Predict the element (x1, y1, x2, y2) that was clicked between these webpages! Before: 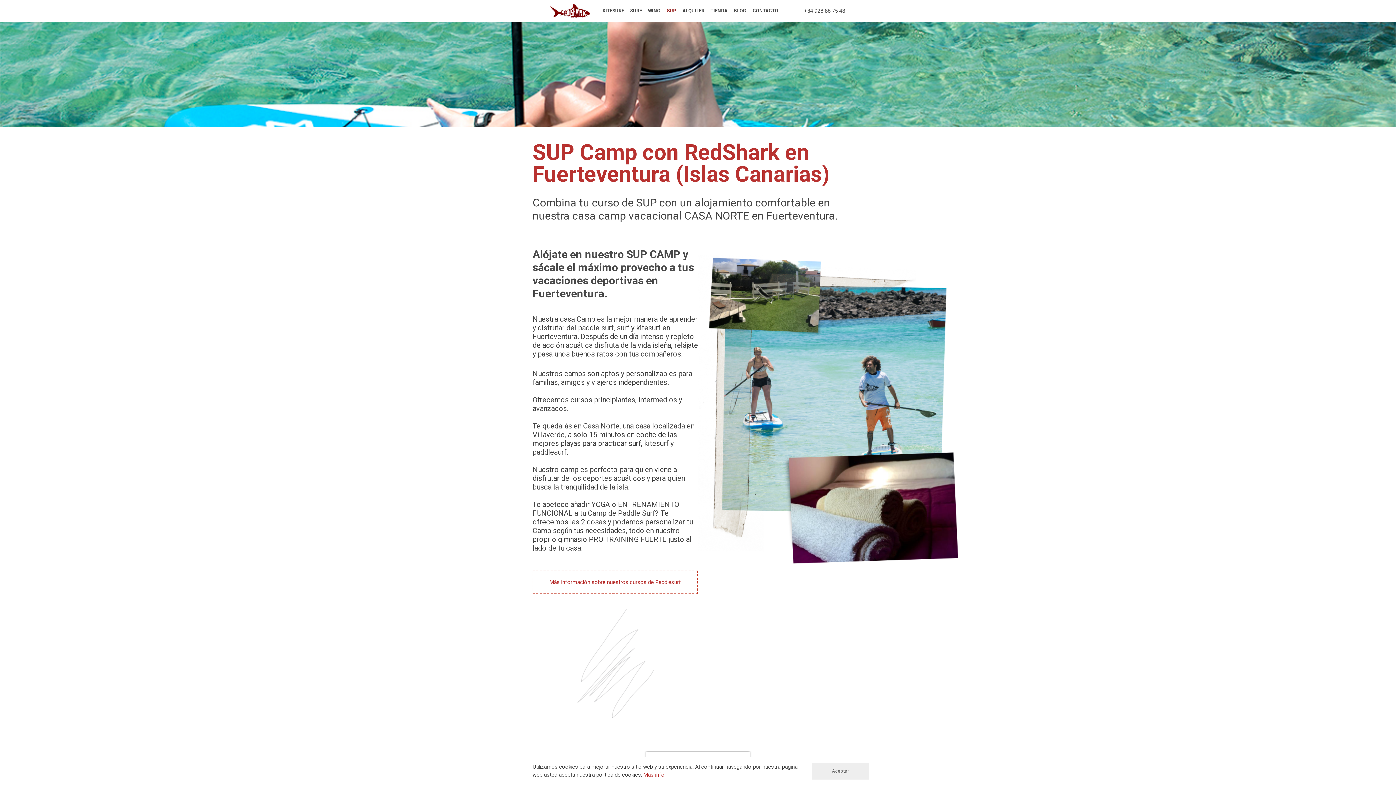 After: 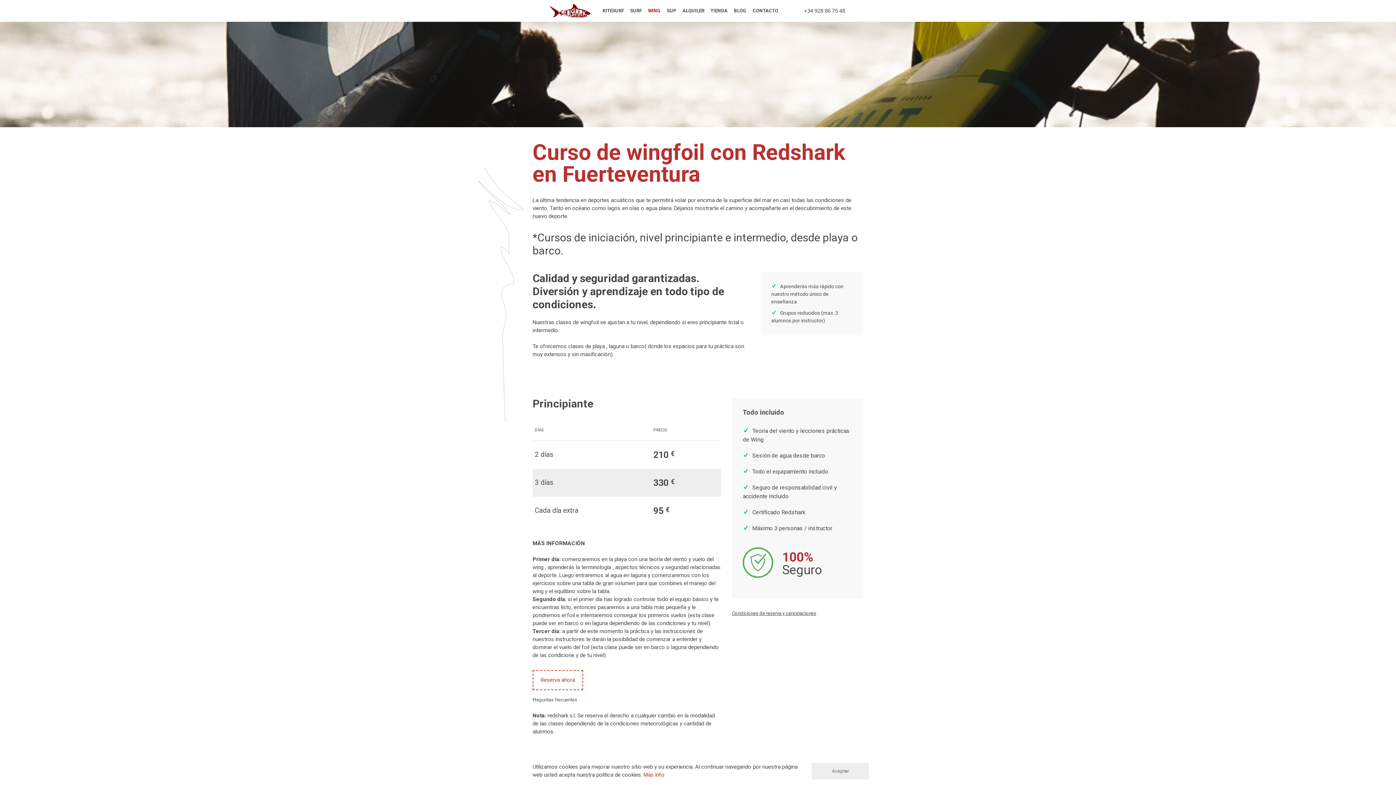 Action: label: WING bbox: (648, 0, 660, 21)